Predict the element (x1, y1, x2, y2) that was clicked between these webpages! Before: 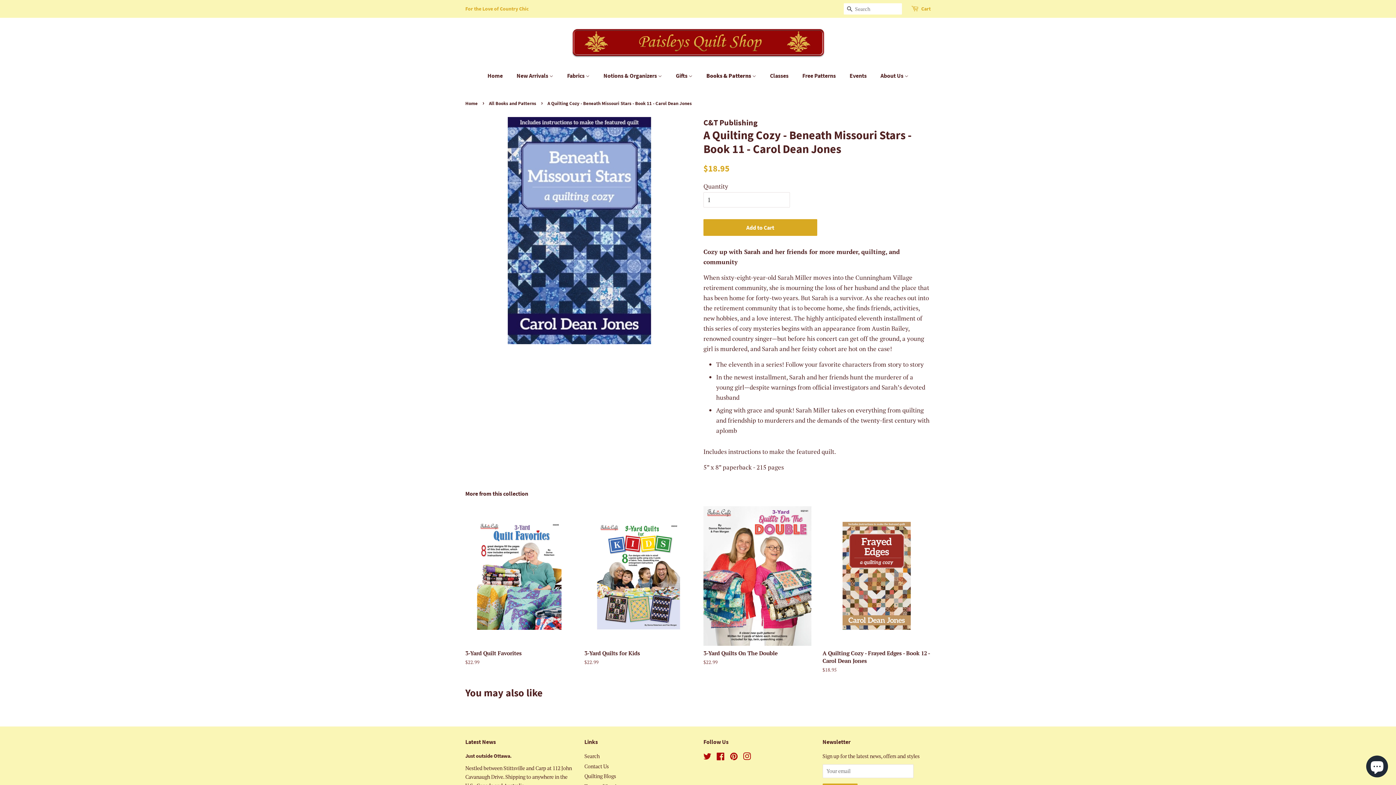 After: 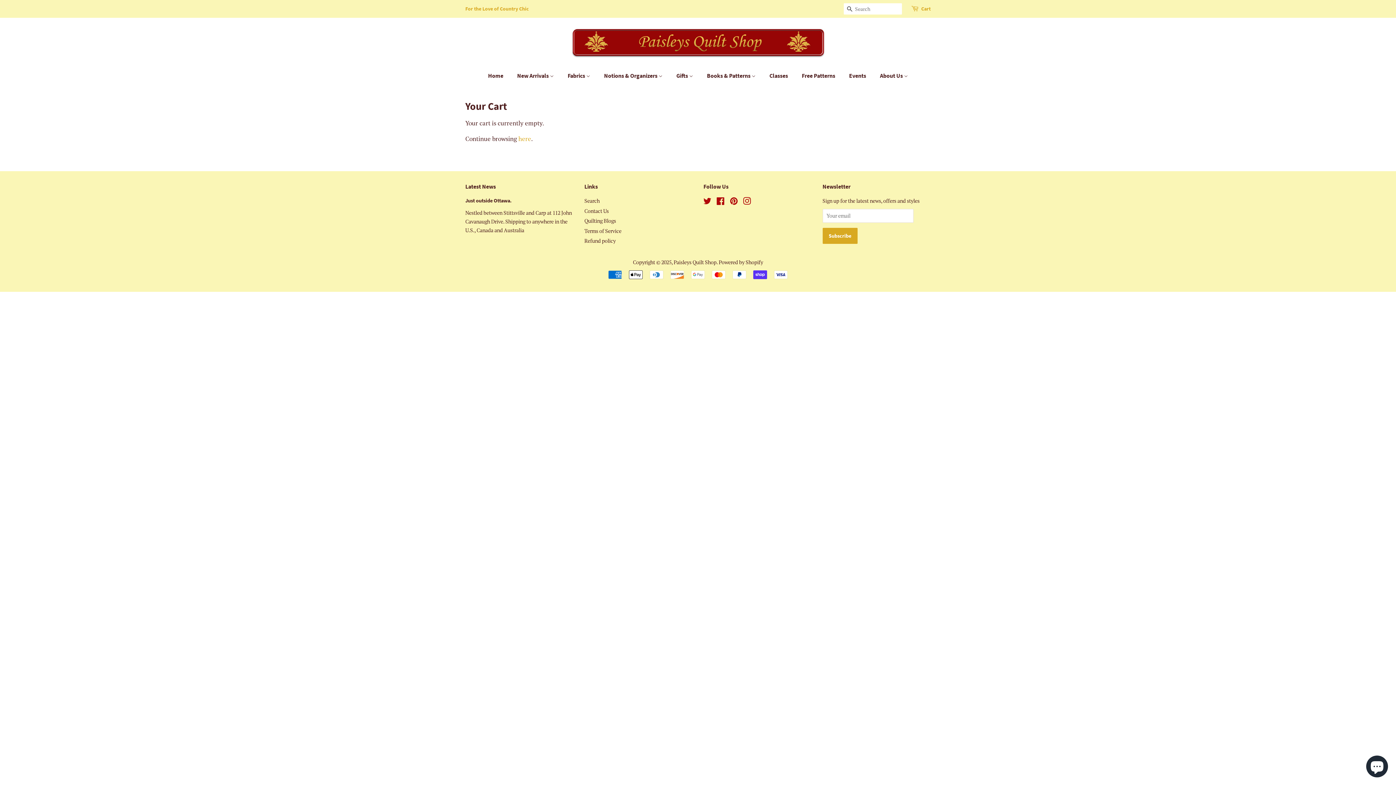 Action: bbox: (911, 2, 920, 14)